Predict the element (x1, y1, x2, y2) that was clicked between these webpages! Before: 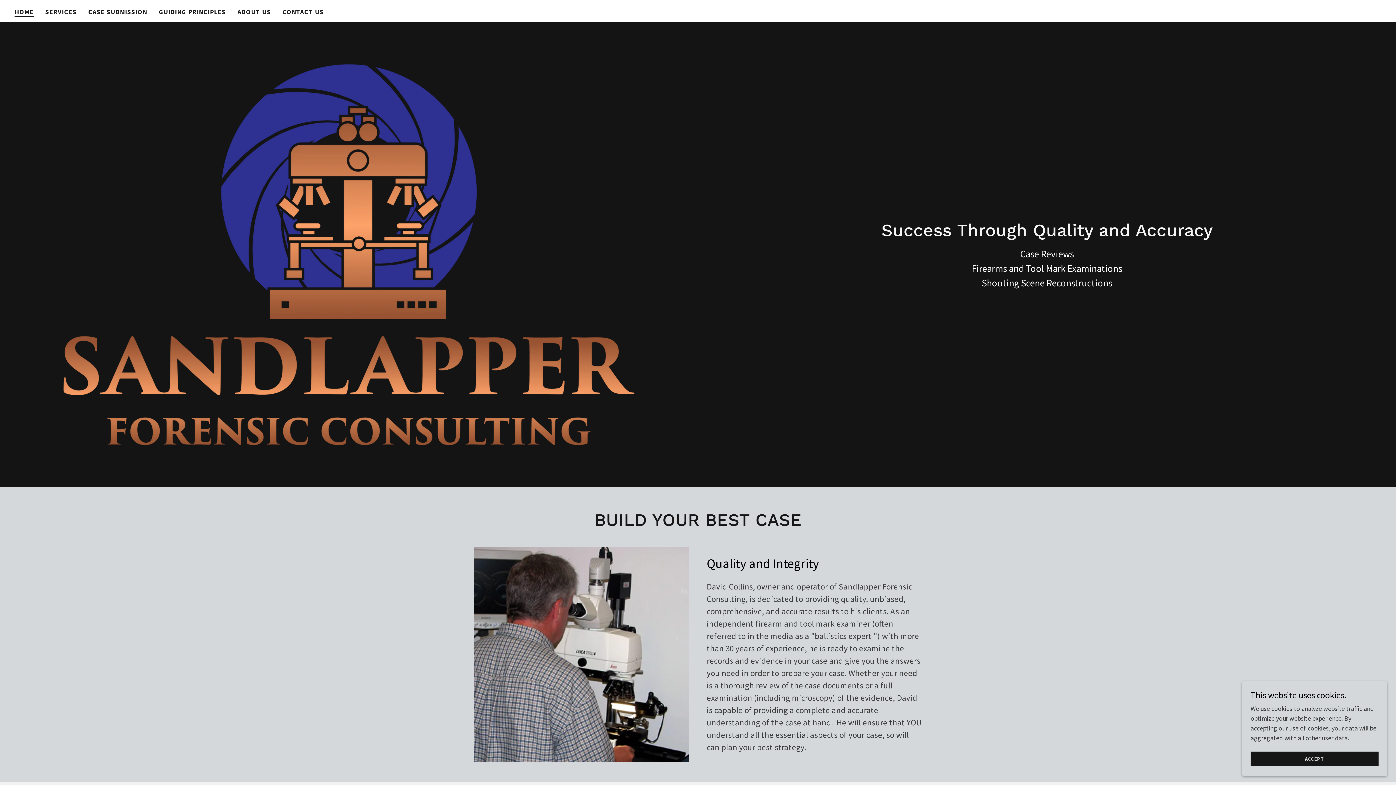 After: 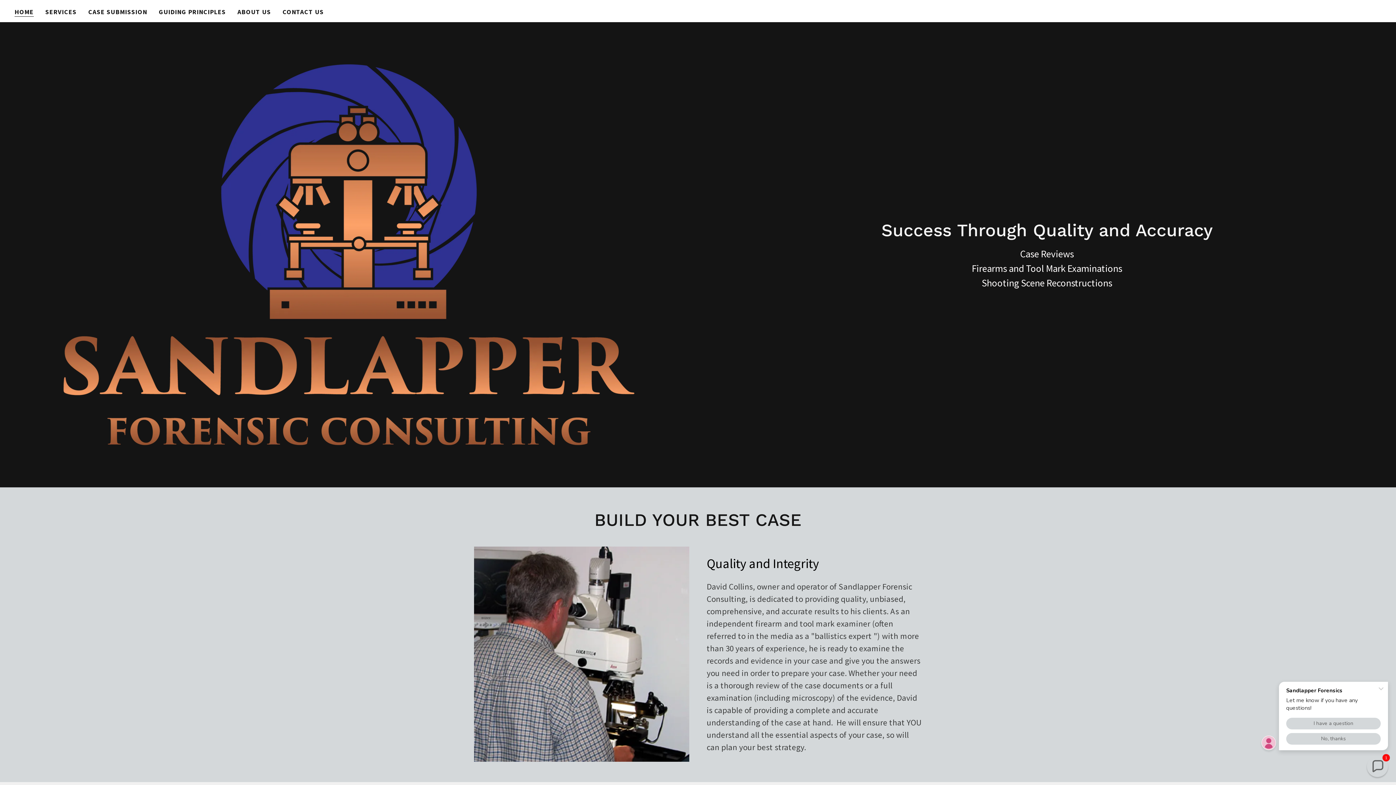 Action: label: ACCEPT bbox: (1250, 752, 1378, 766)